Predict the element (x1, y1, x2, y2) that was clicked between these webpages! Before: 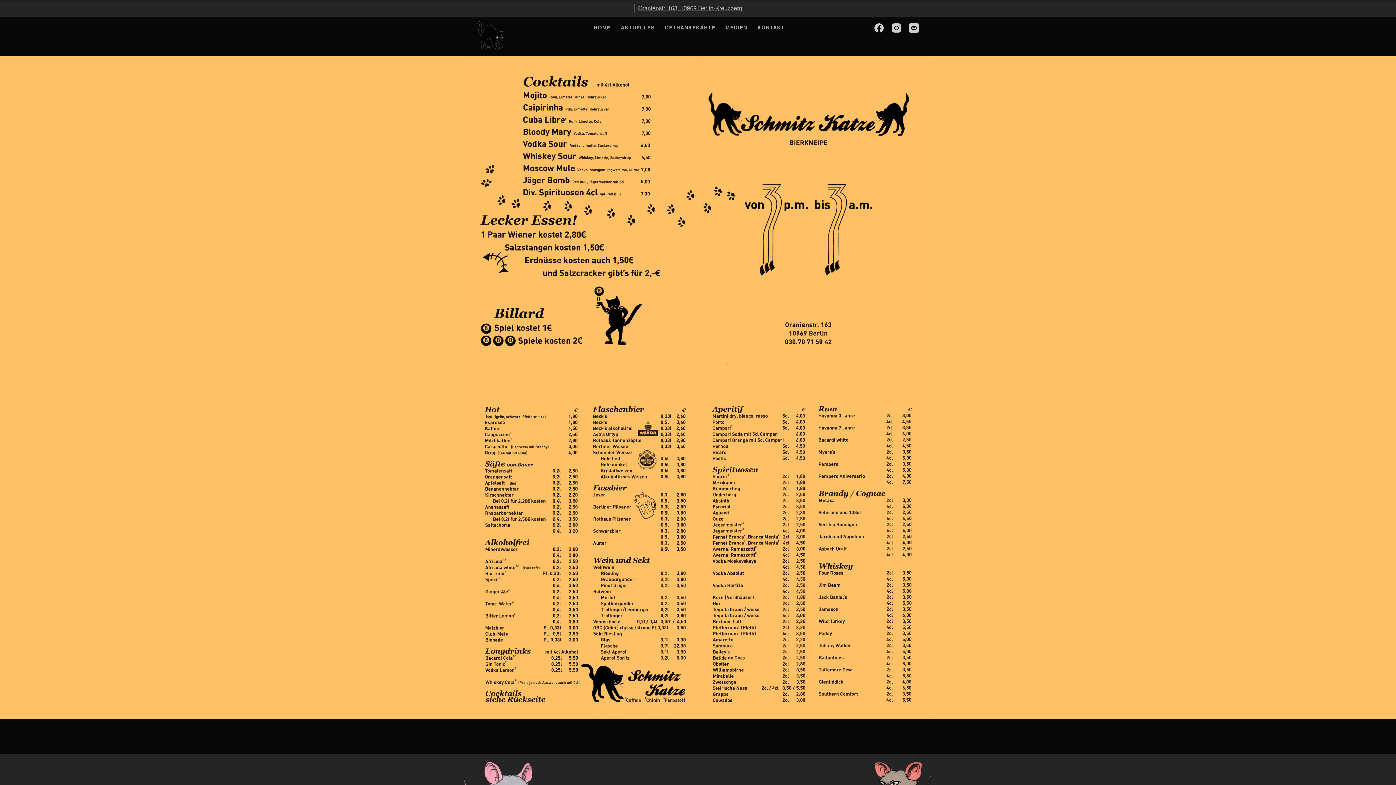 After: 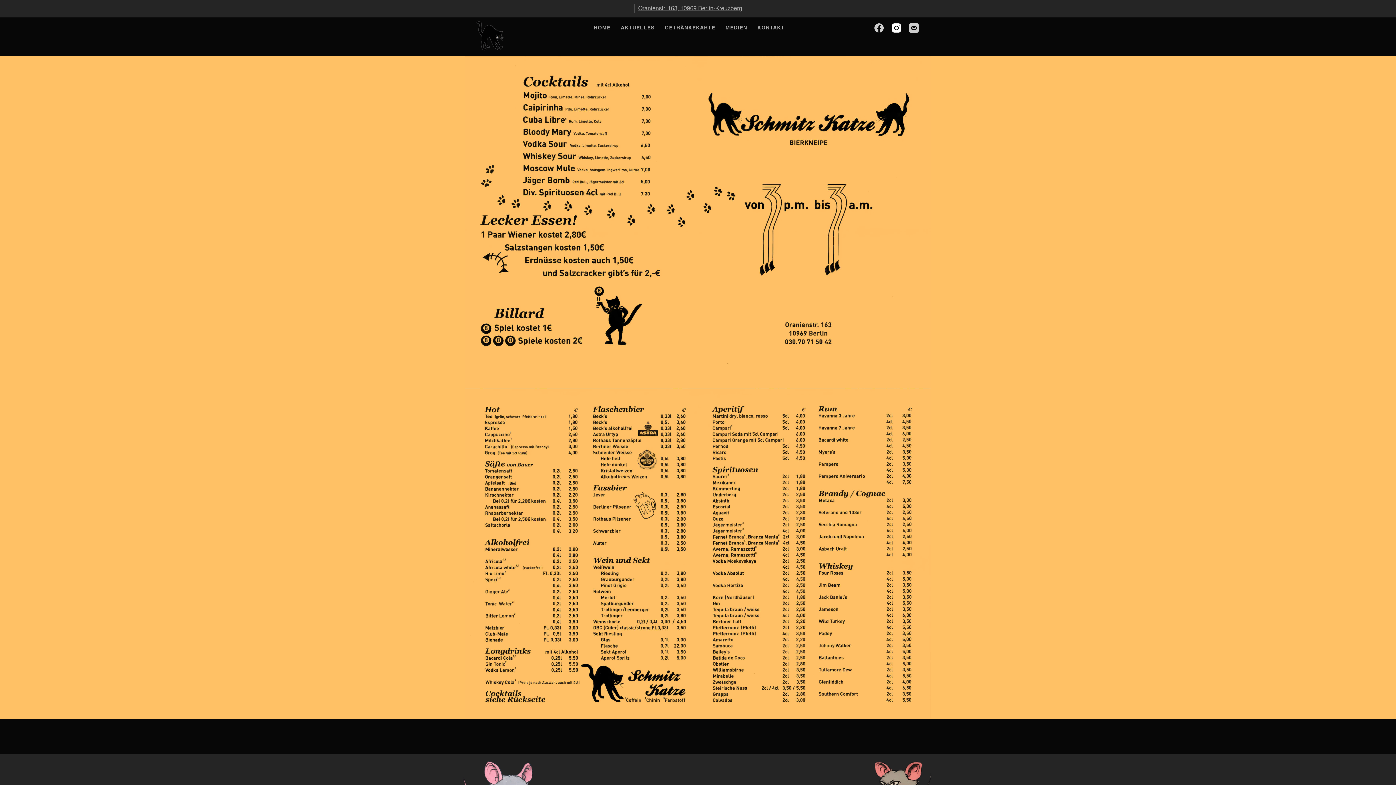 Action: bbox: (890, 22, 902, 33)